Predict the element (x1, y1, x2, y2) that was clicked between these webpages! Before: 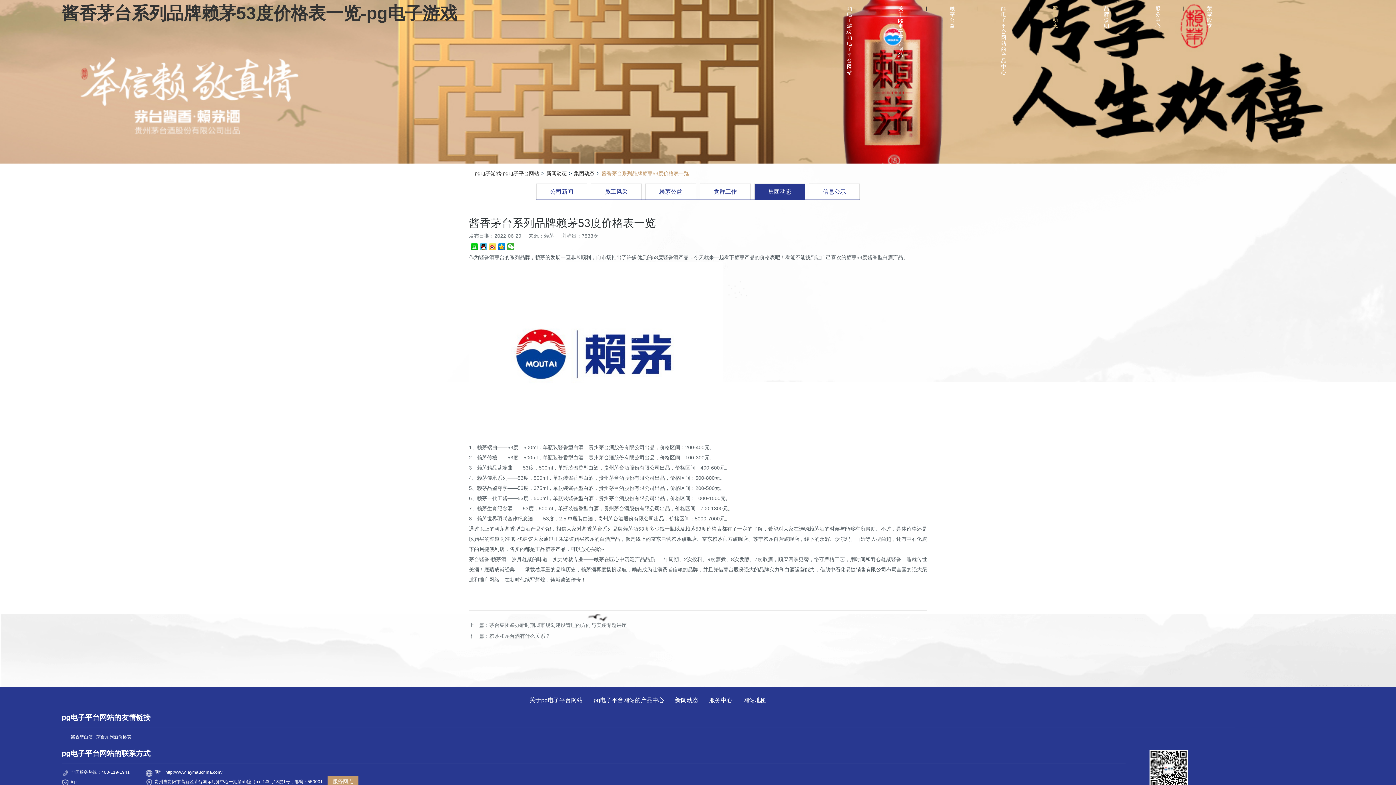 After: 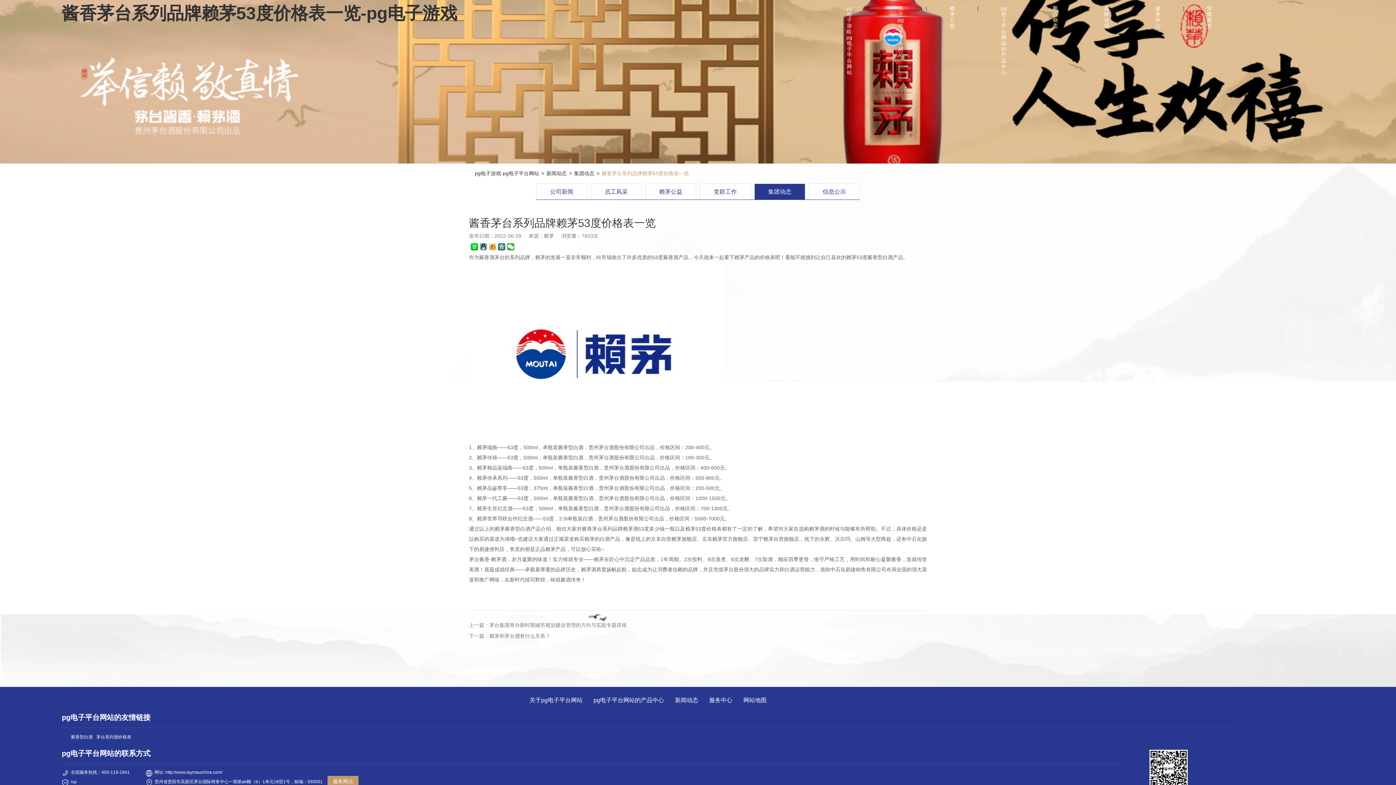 Action: bbox: (96, 732, 131, 742) label: 茅台系列酒价格表